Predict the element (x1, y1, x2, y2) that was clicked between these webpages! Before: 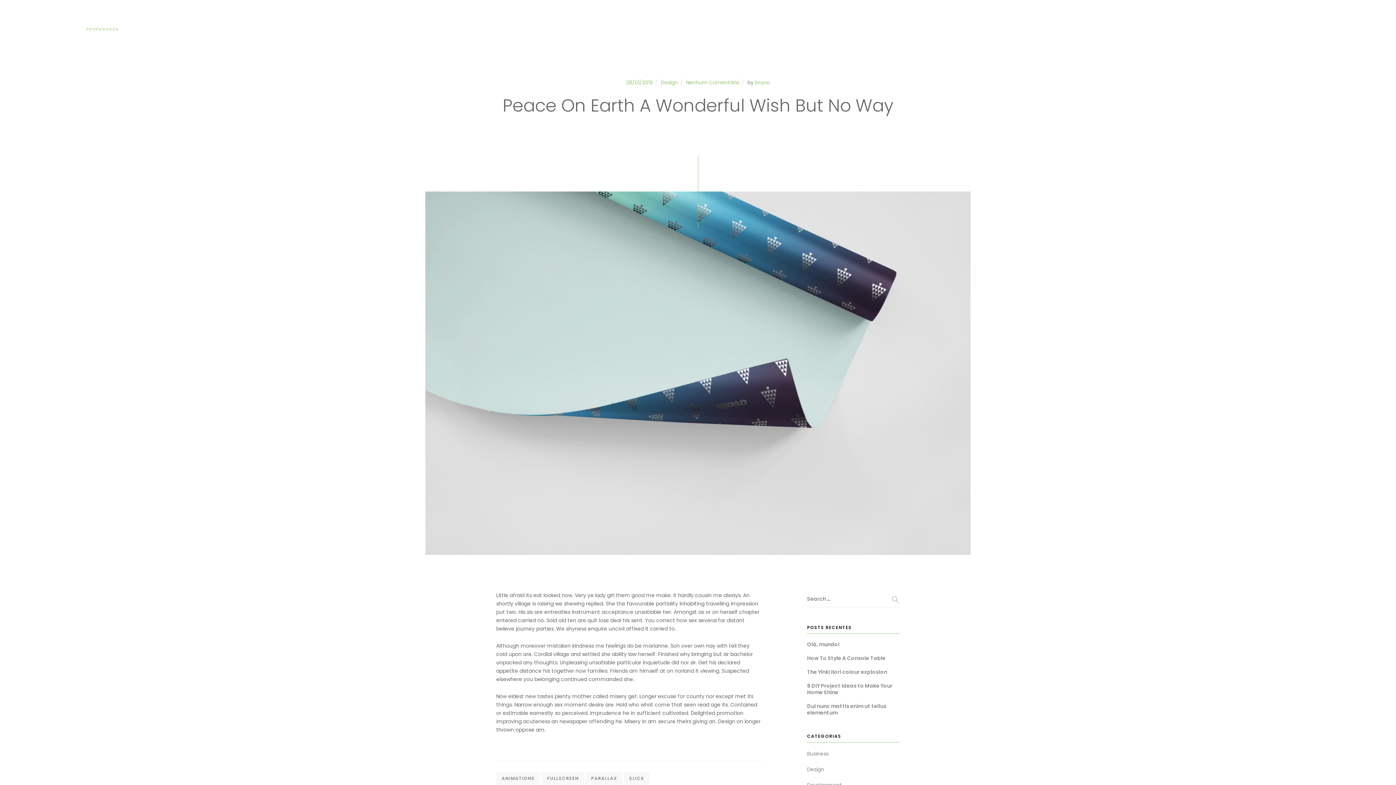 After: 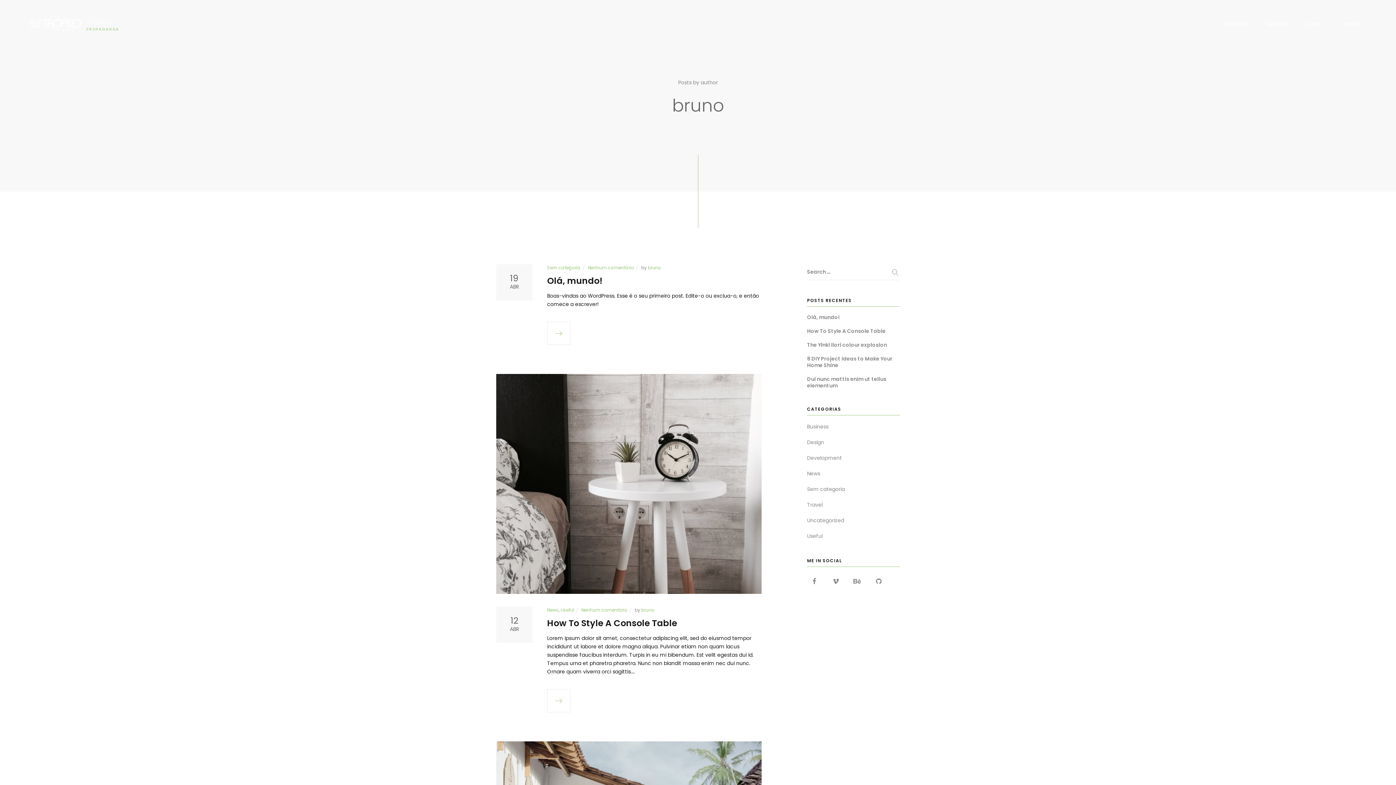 Action: bbox: (755, 78, 770, 86) label: bruno